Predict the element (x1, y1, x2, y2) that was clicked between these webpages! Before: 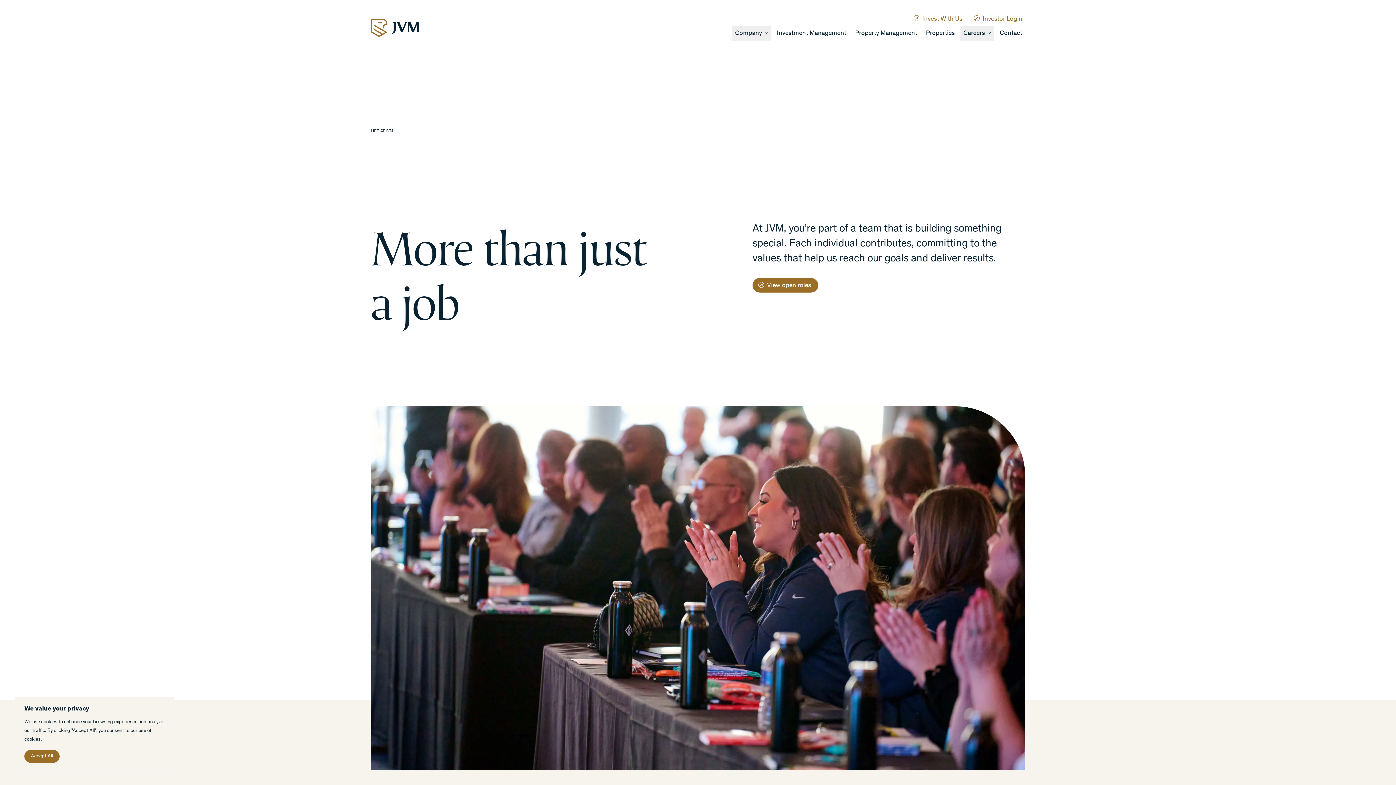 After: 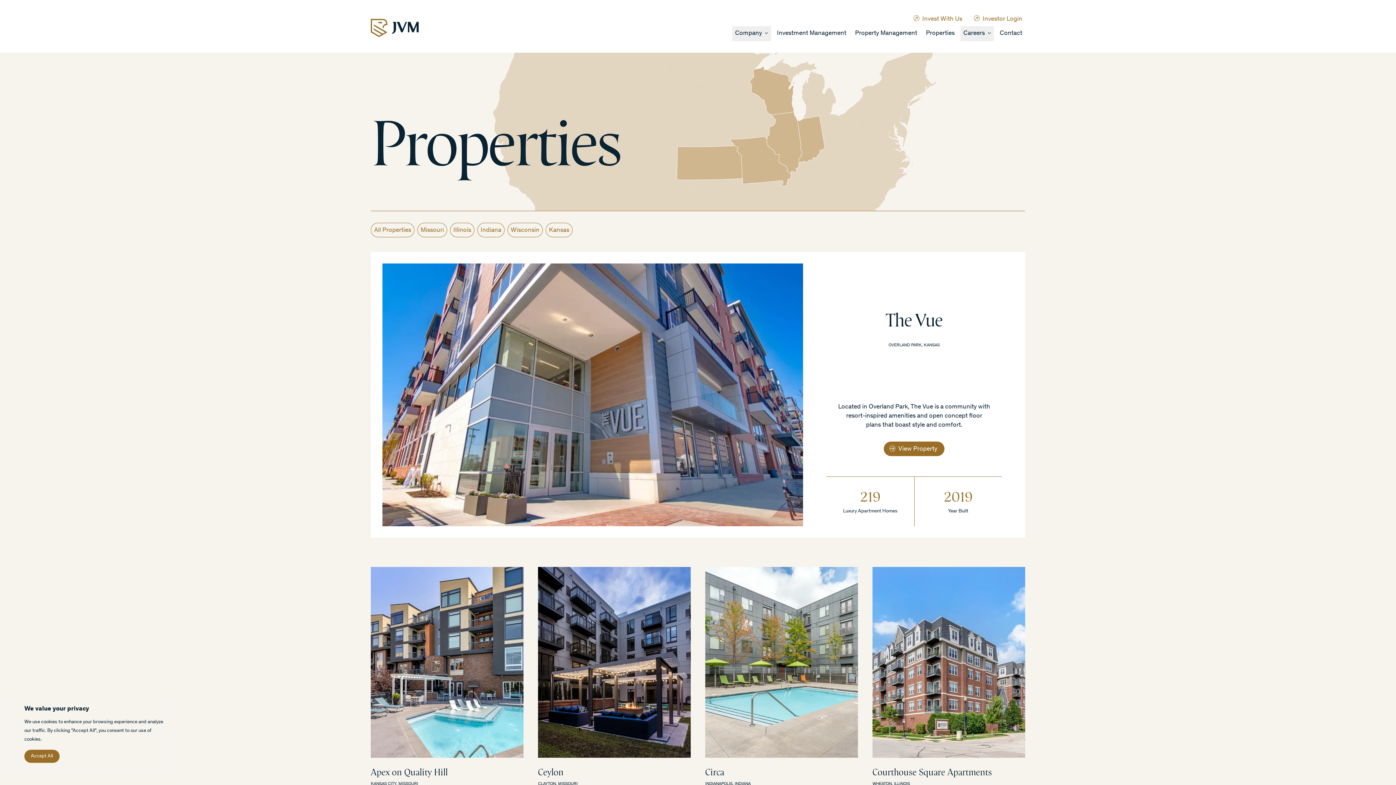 Action: label: Properties bbox: (923, 26, 957, 41)